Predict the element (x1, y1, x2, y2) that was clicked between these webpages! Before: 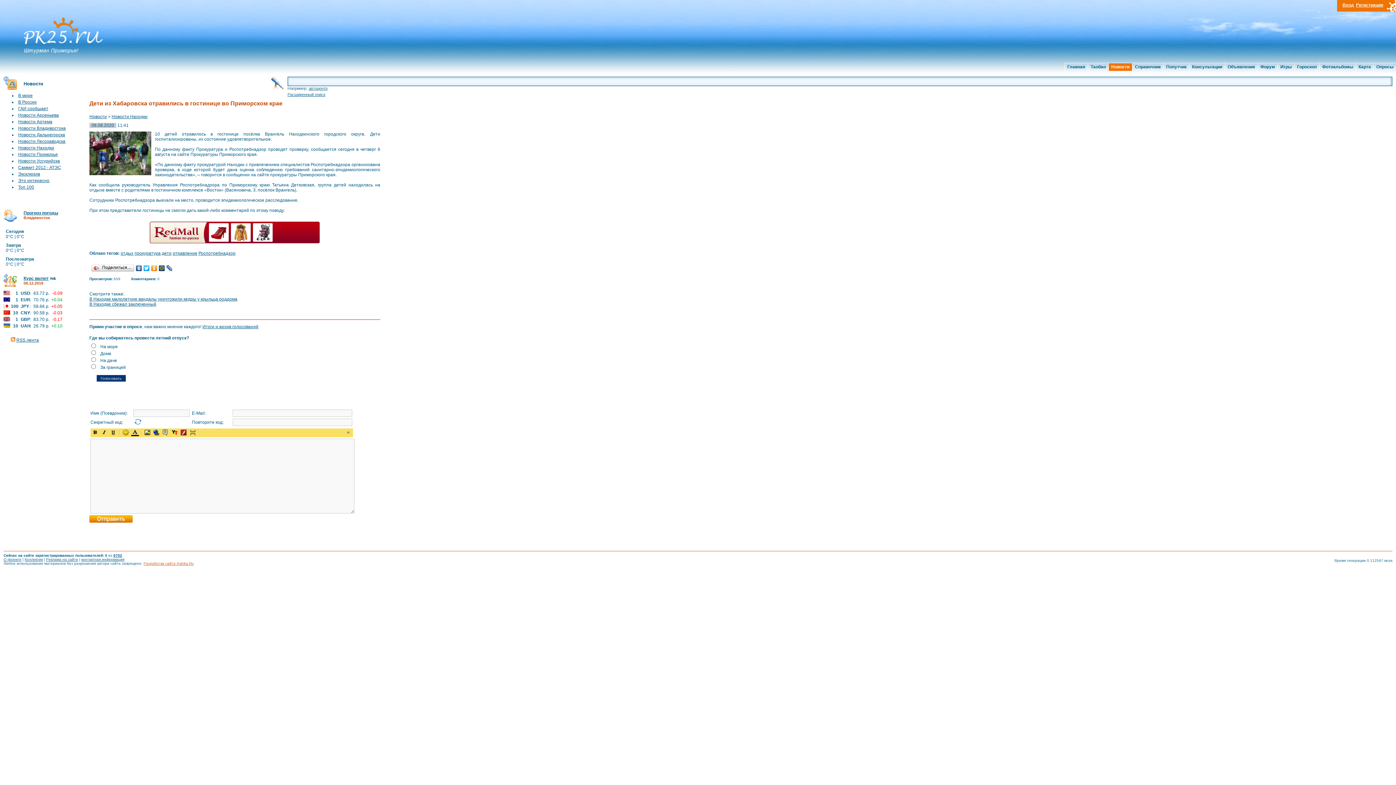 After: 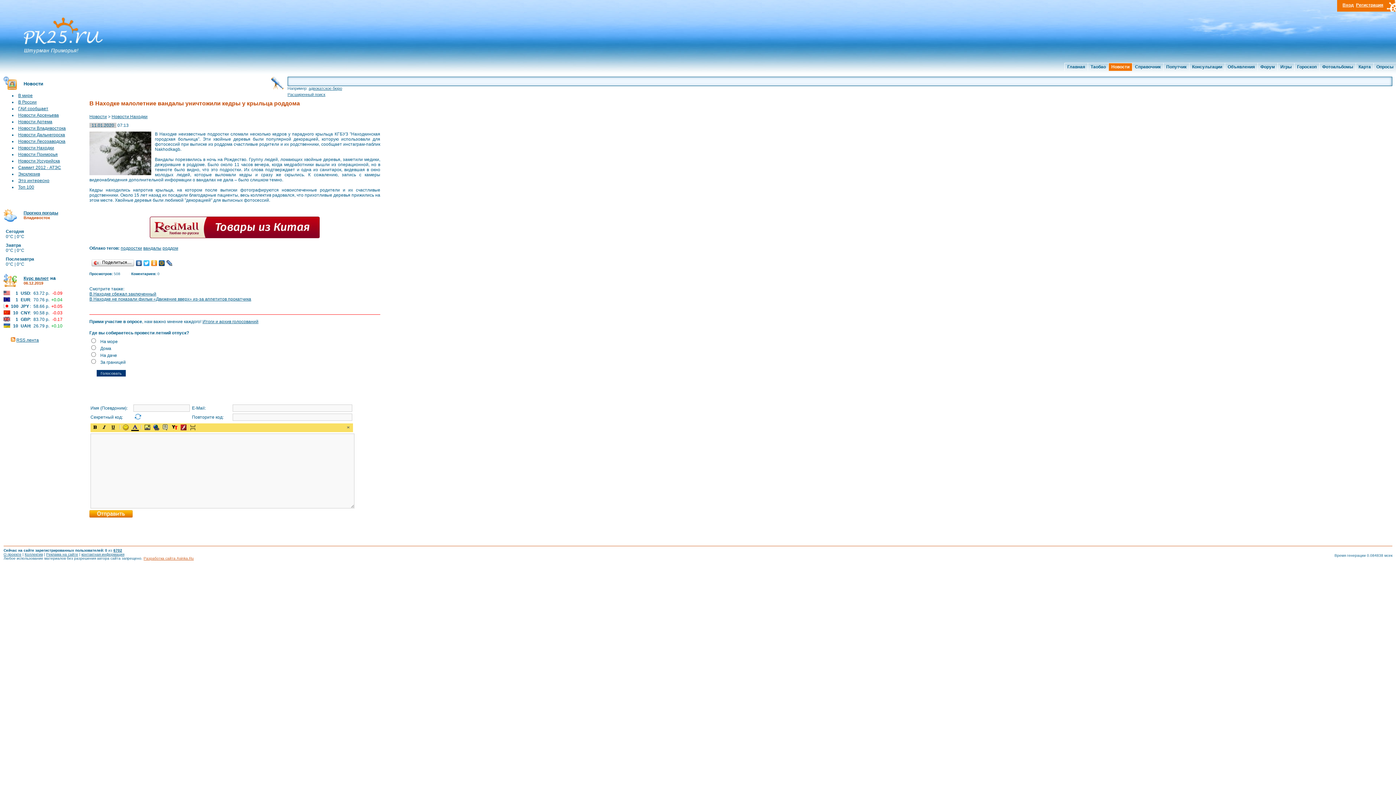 Action: bbox: (89, 296, 237, 301) label: В Находке малолетние вандалы уничтожили кедры у крыльца роддома